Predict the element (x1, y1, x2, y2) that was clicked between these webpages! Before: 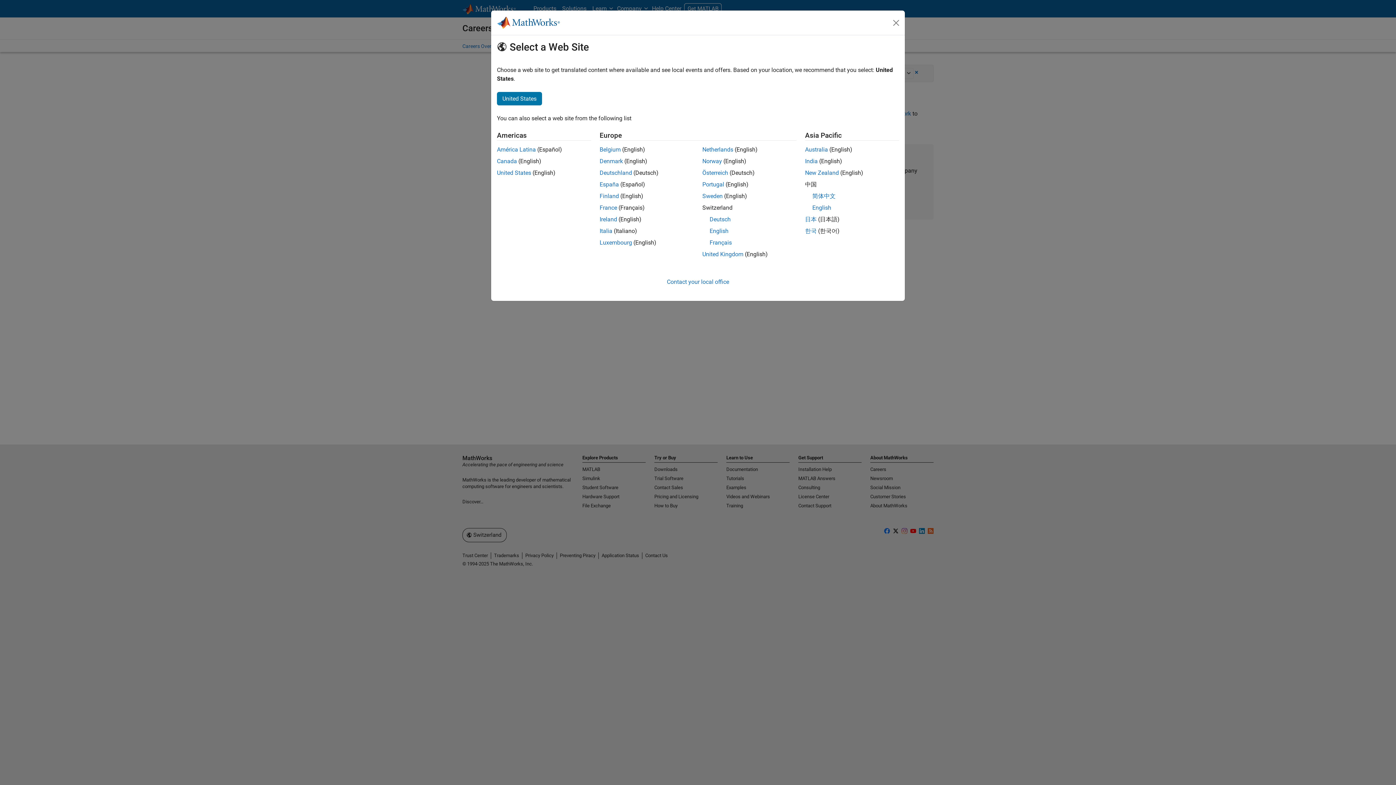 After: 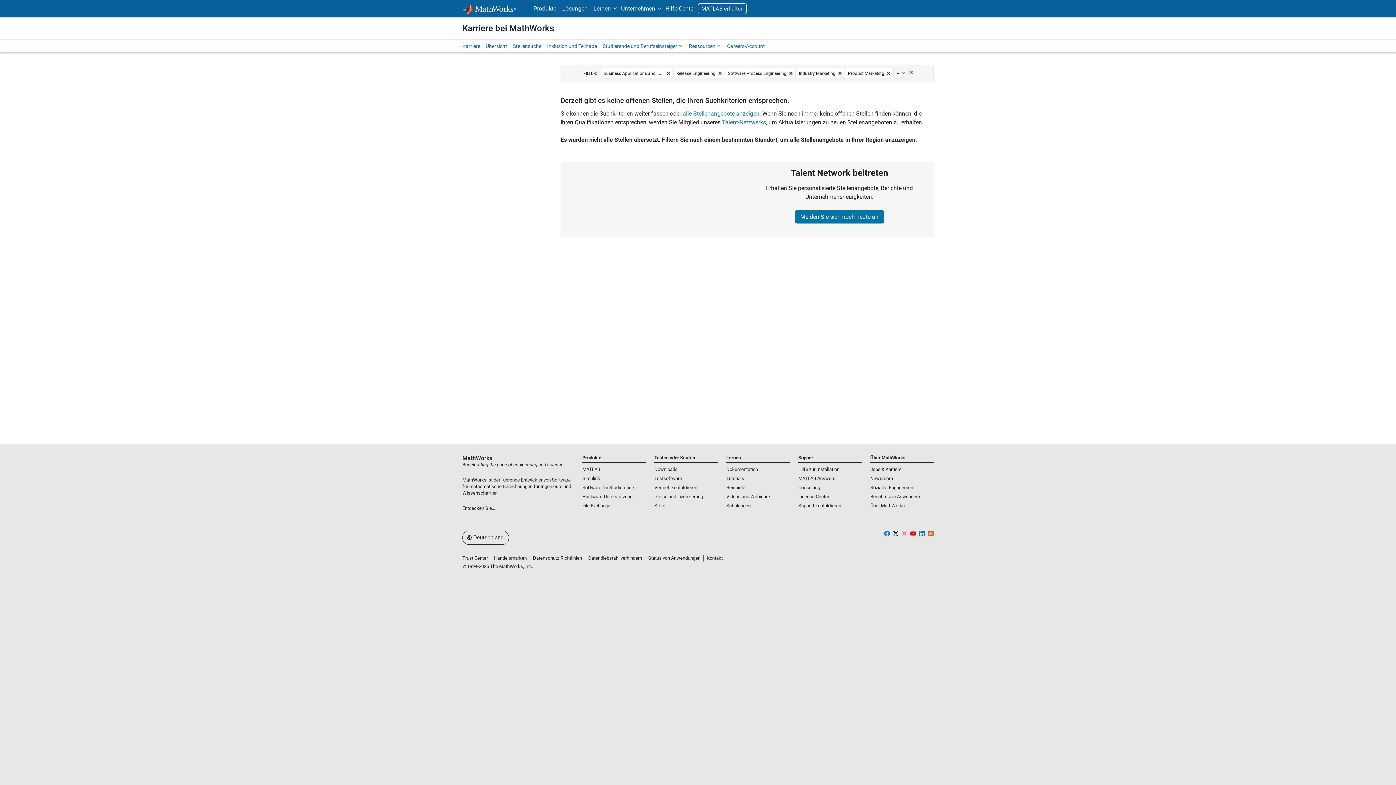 Action: label: Österreich bbox: (702, 169, 728, 176)